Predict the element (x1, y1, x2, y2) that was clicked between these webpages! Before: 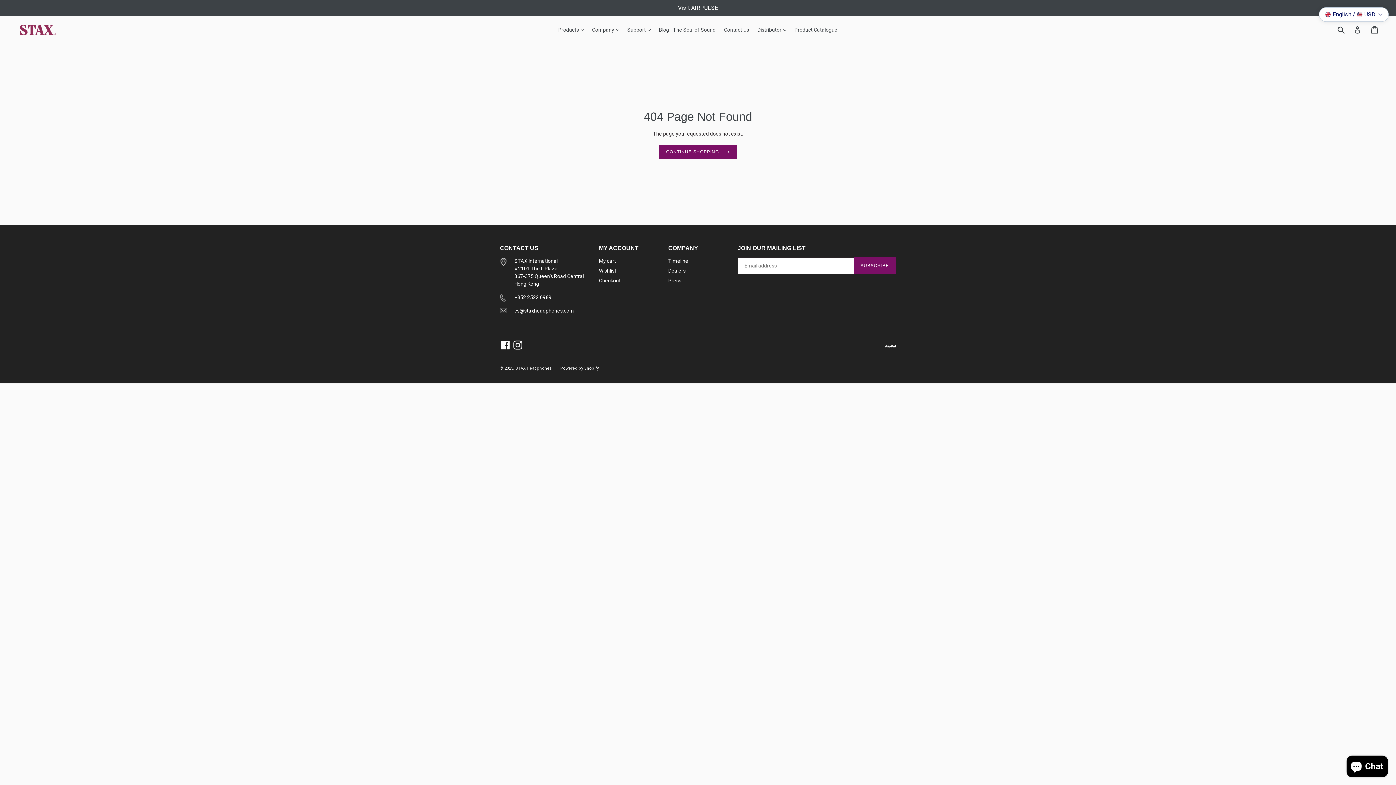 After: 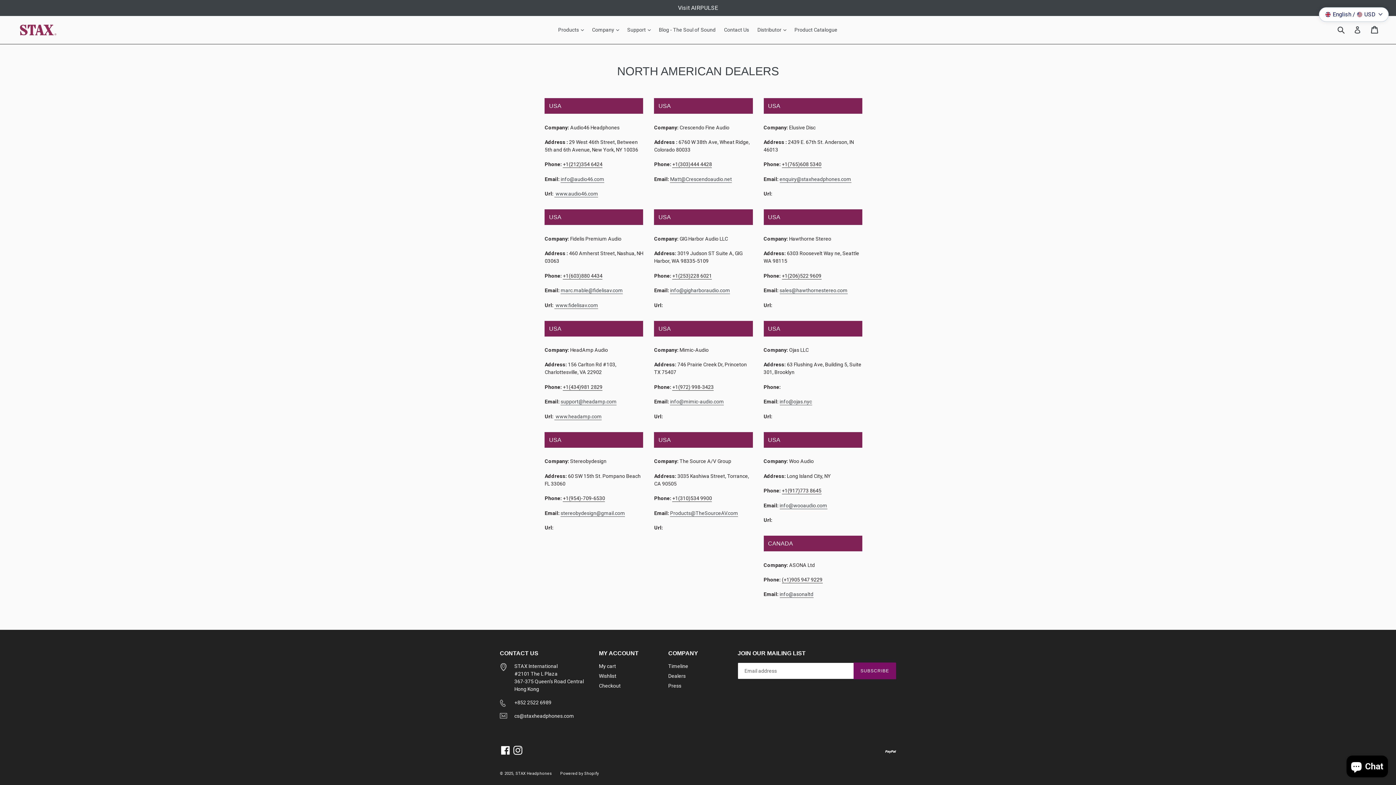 Action: label: Dealers bbox: (668, 267, 685, 273)